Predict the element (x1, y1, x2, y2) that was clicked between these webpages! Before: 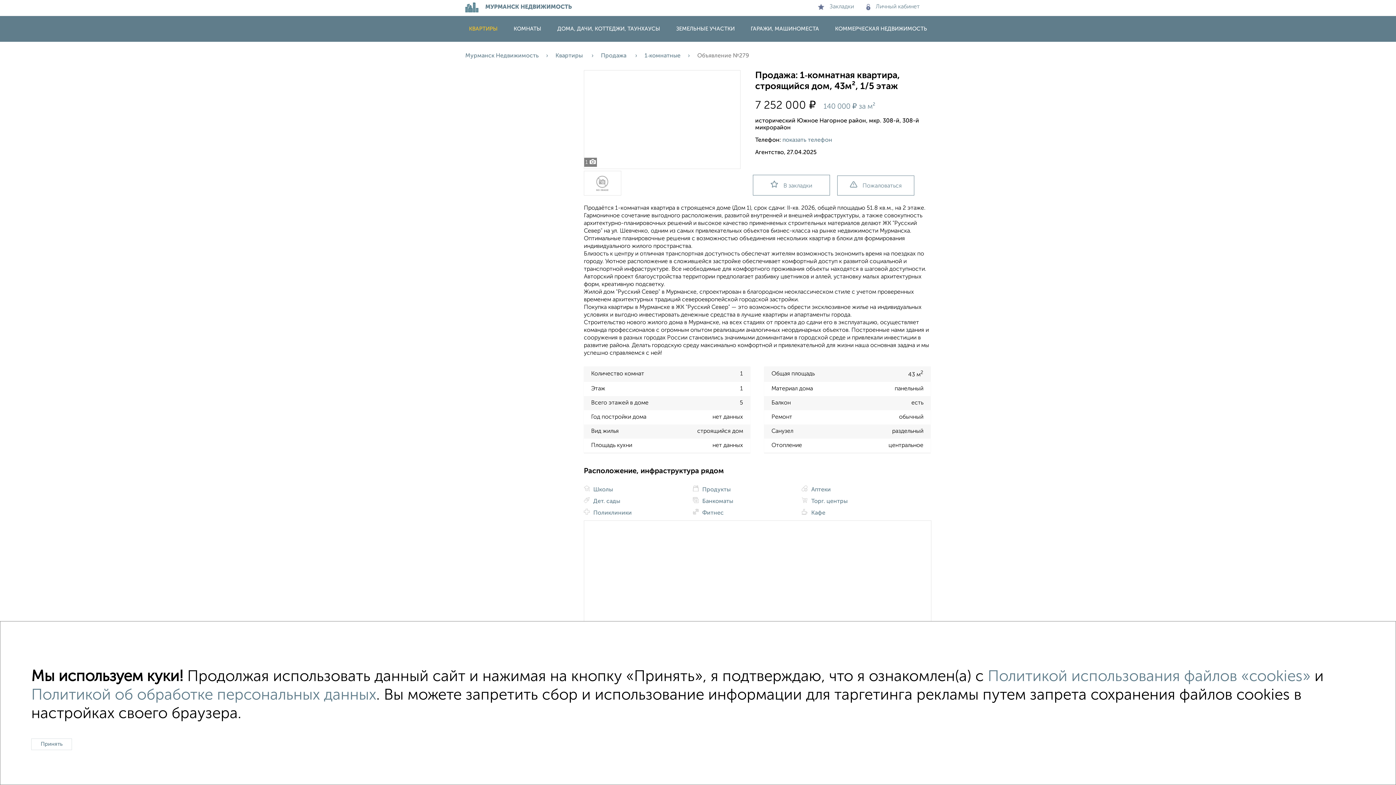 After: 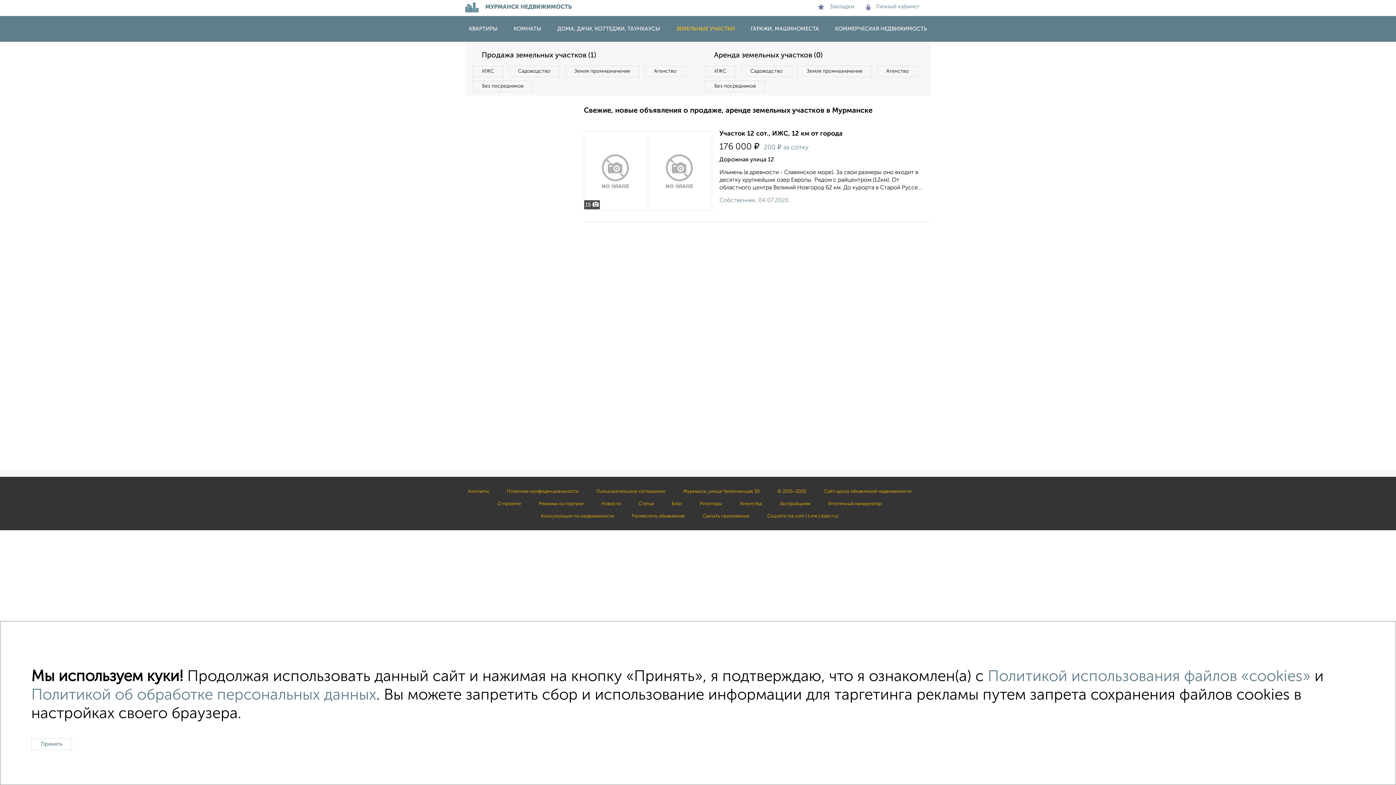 Action: label: ЗЕМЕЛЬНЫЕ УЧАСТКИ bbox: (669, 26, 742, 31)